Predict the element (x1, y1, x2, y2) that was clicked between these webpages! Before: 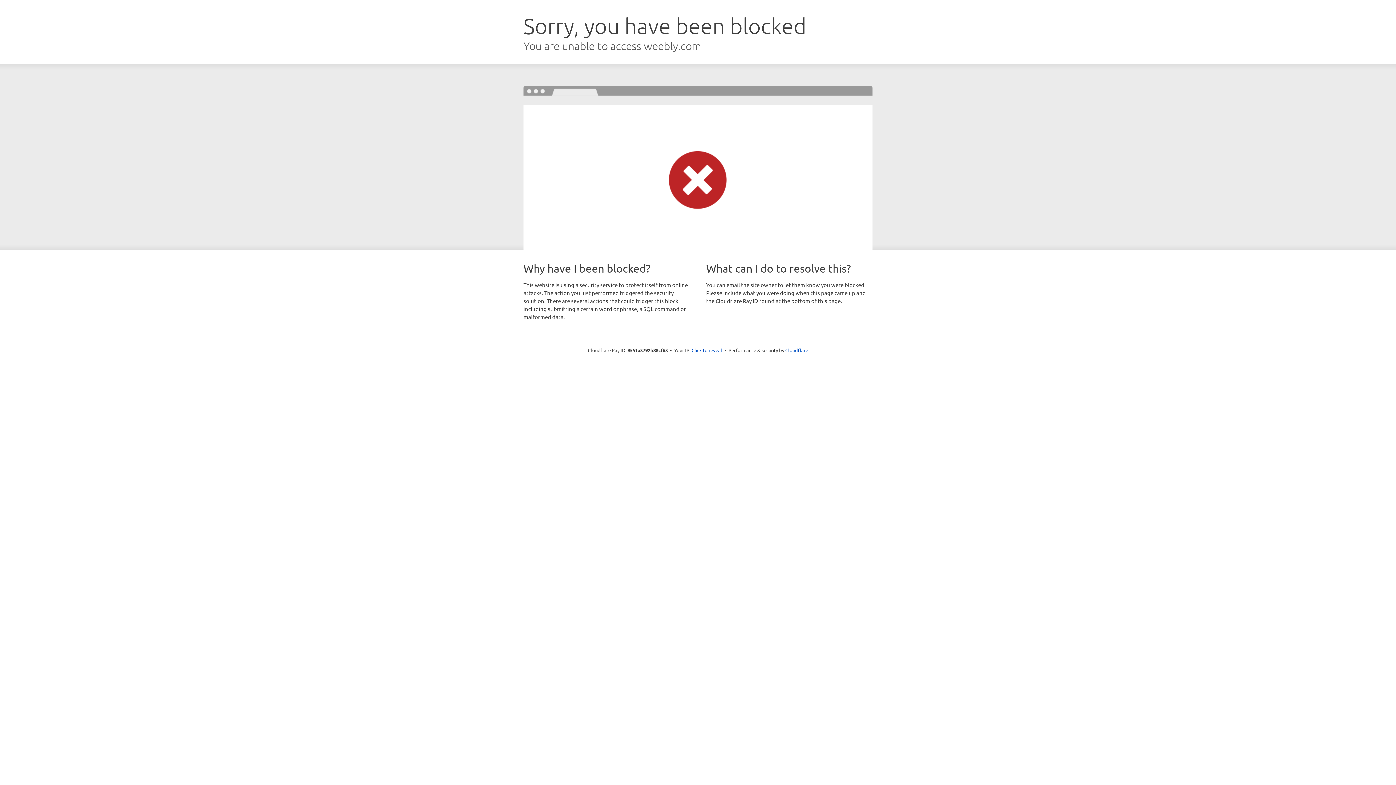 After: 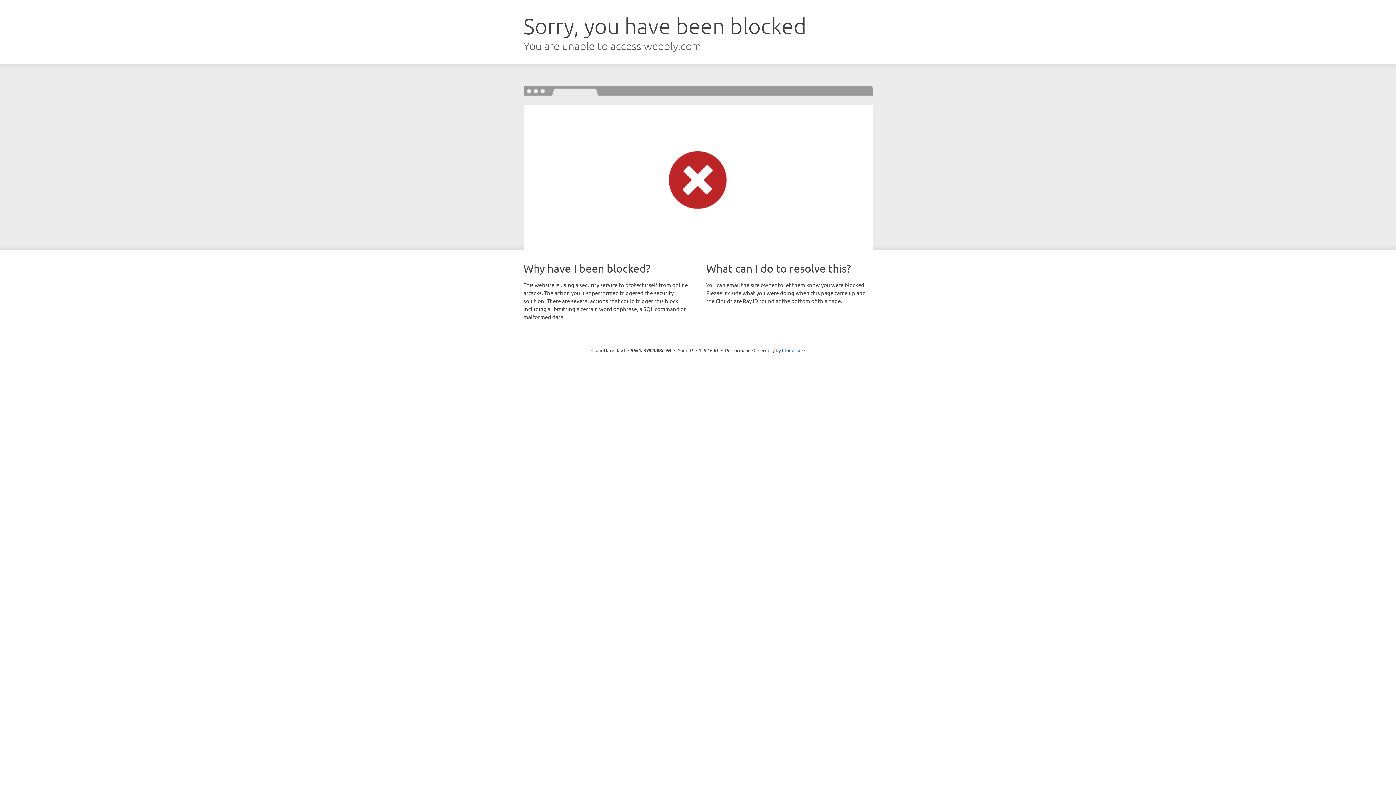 Action: label: Click to reveal bbox: (691, 346, 722, 353)